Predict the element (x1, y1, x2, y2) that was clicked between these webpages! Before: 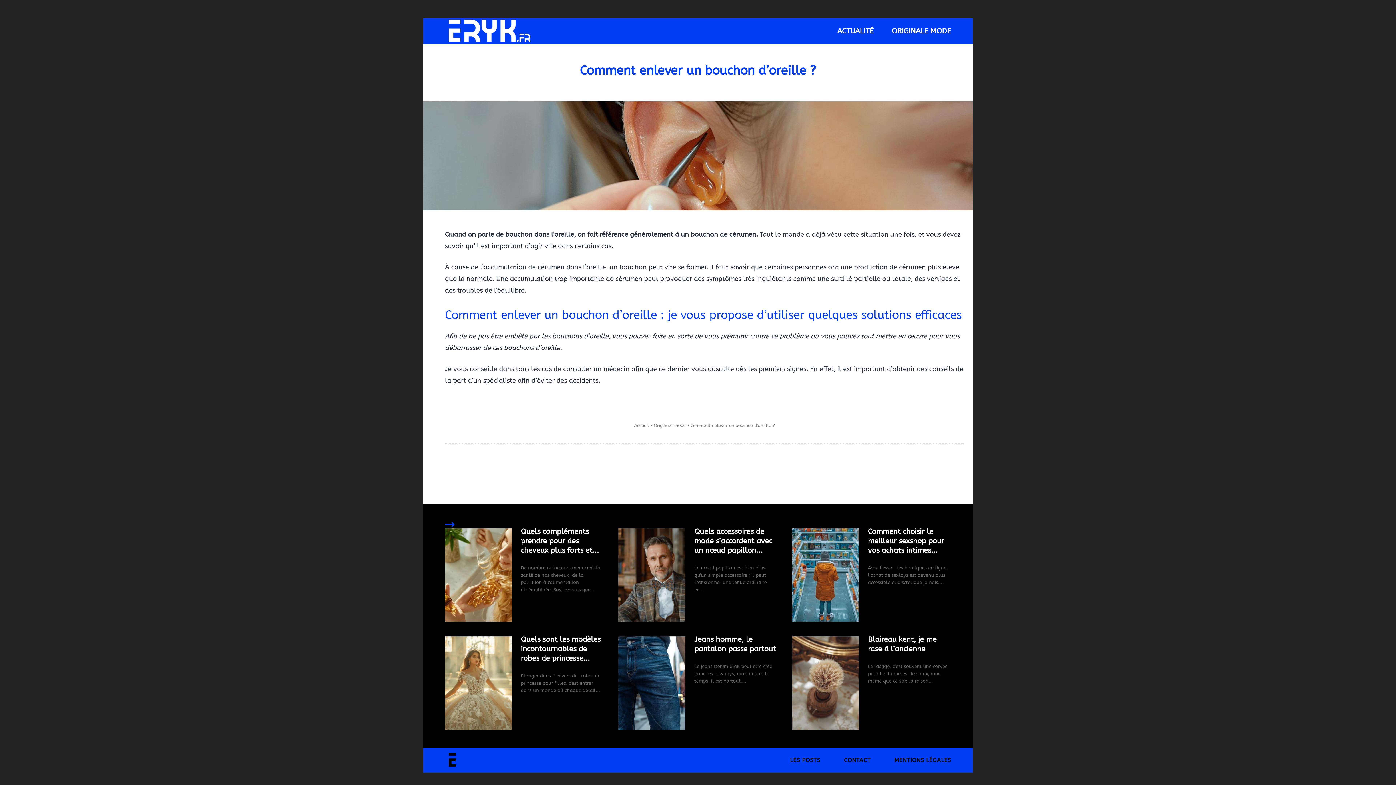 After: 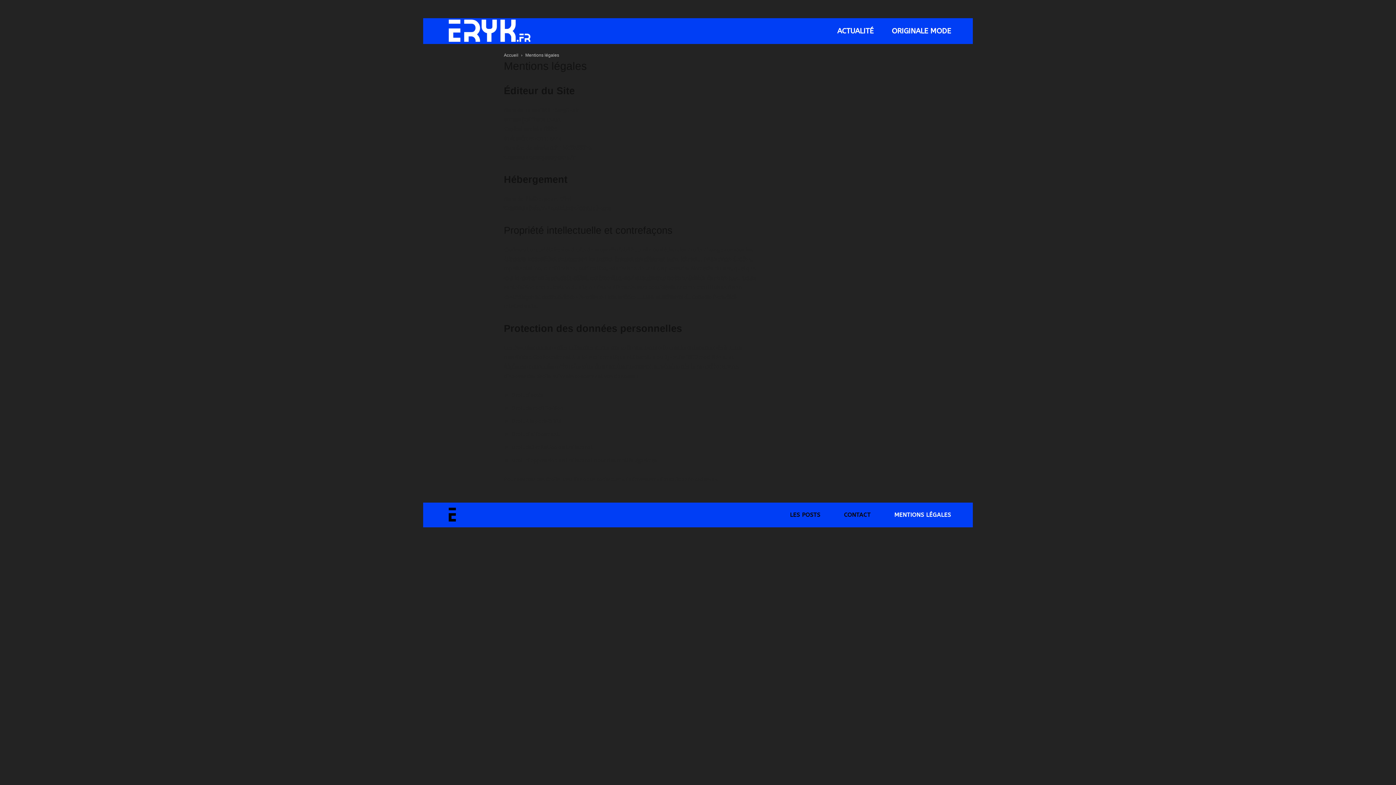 Action: bbox: (894, 754, 951, 766) label: MENTIONS LÉGALES